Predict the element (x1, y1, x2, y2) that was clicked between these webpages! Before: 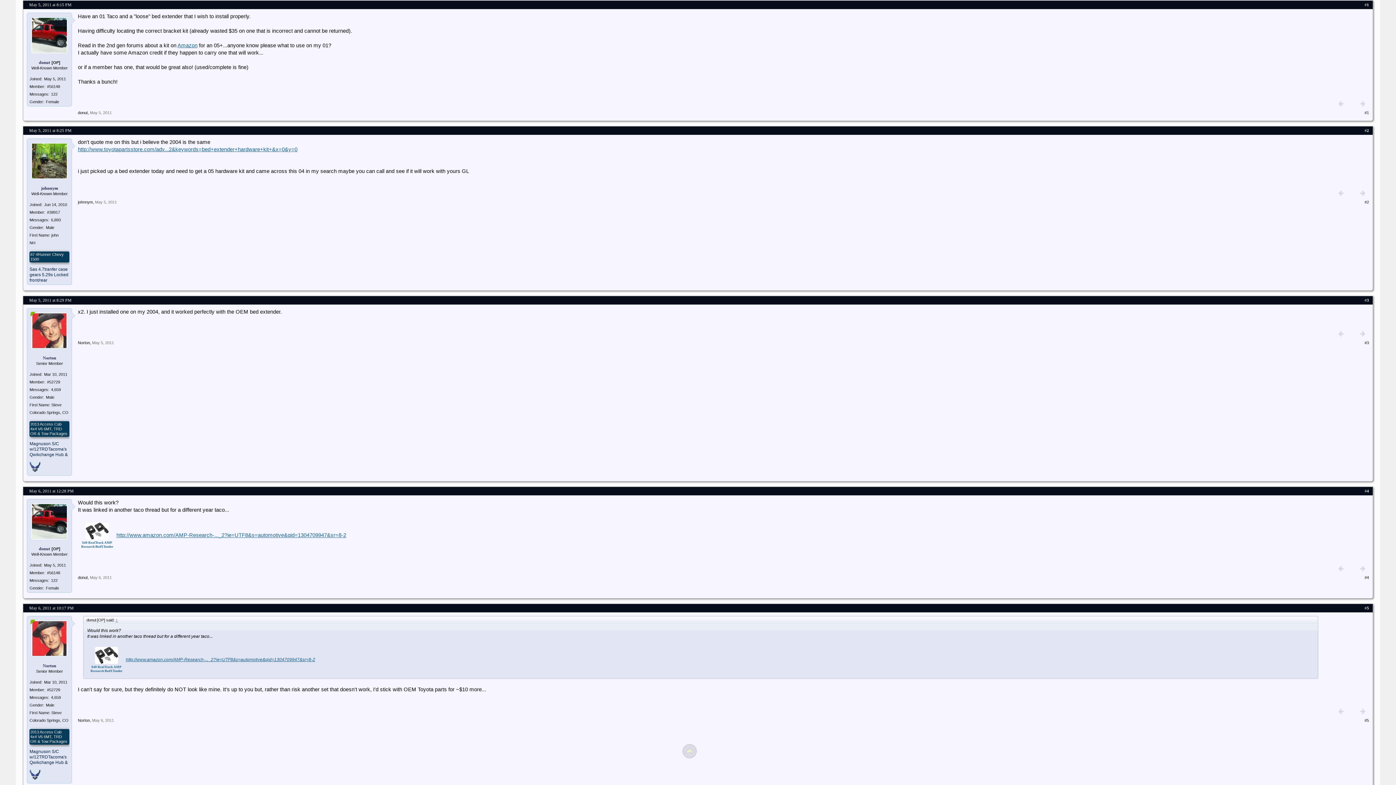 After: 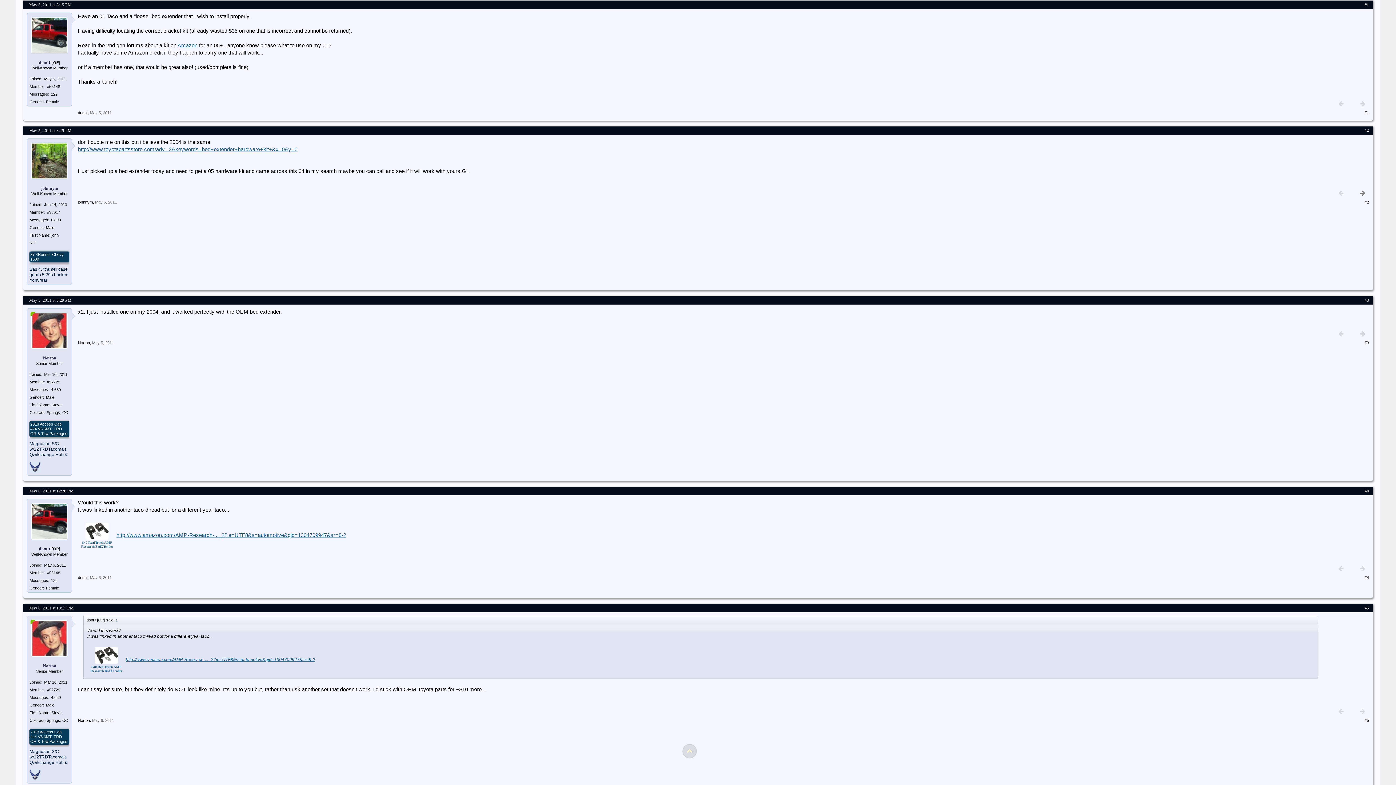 Action: bbox: (1356, 186, 1369, 199)